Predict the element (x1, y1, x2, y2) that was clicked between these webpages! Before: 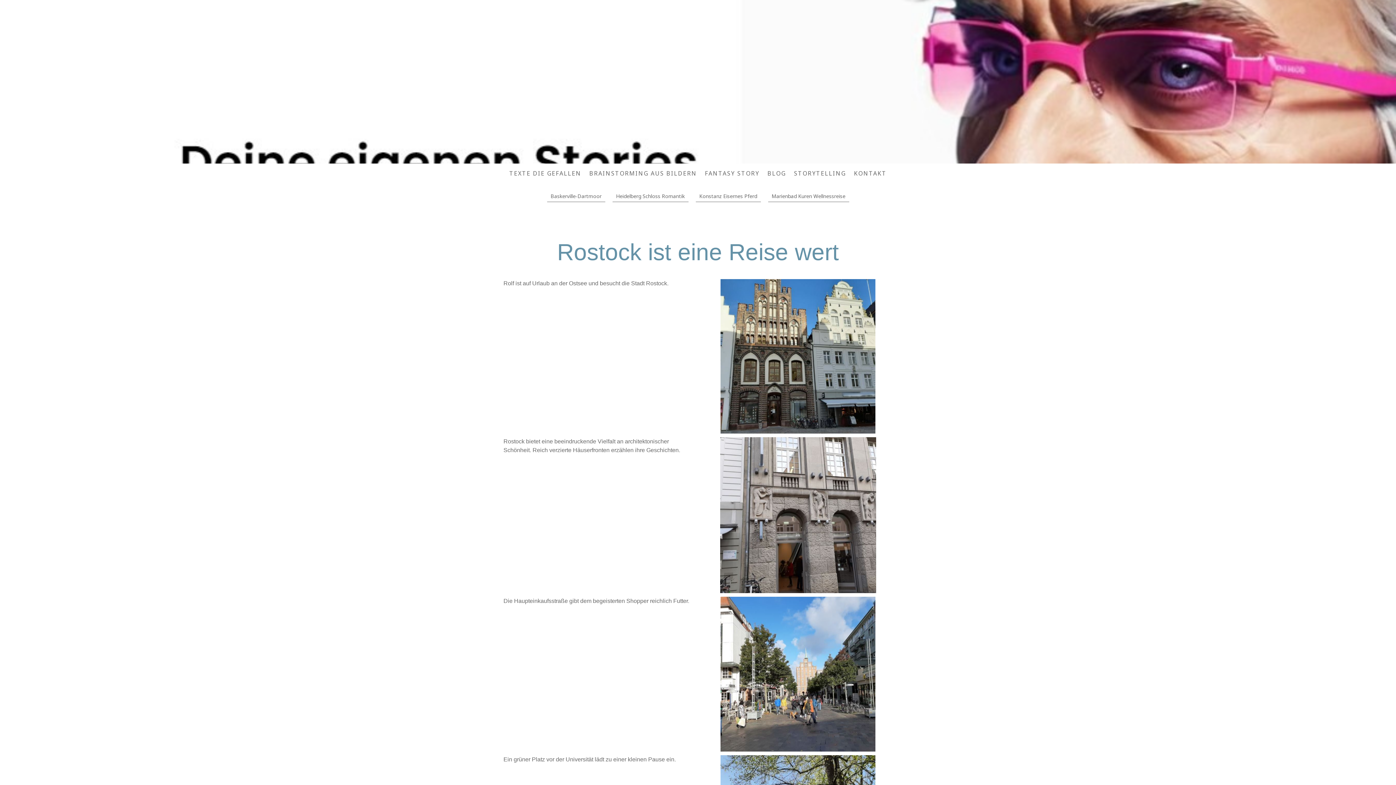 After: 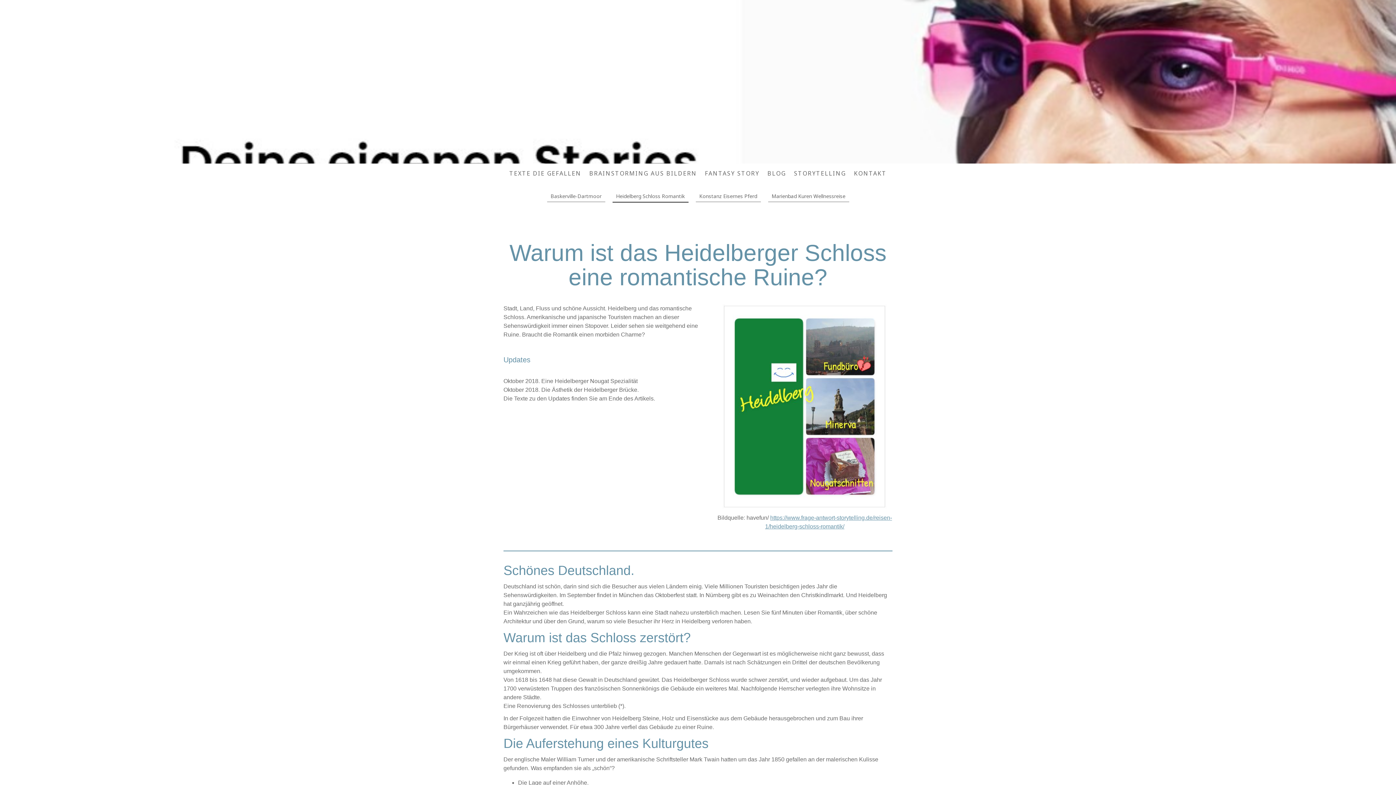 Action: bbox: (612, 190, 688, 202) label: Heidelberg Schloss Romantik